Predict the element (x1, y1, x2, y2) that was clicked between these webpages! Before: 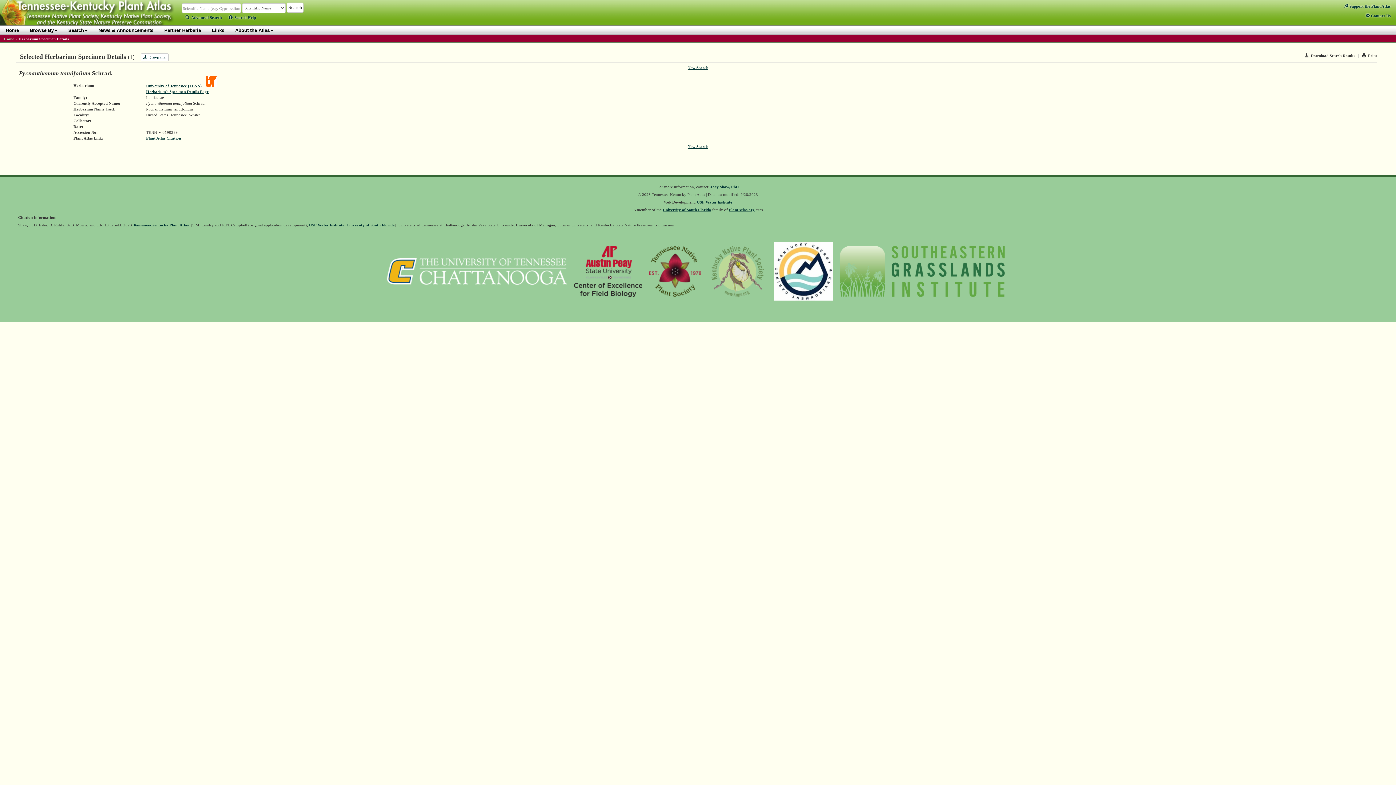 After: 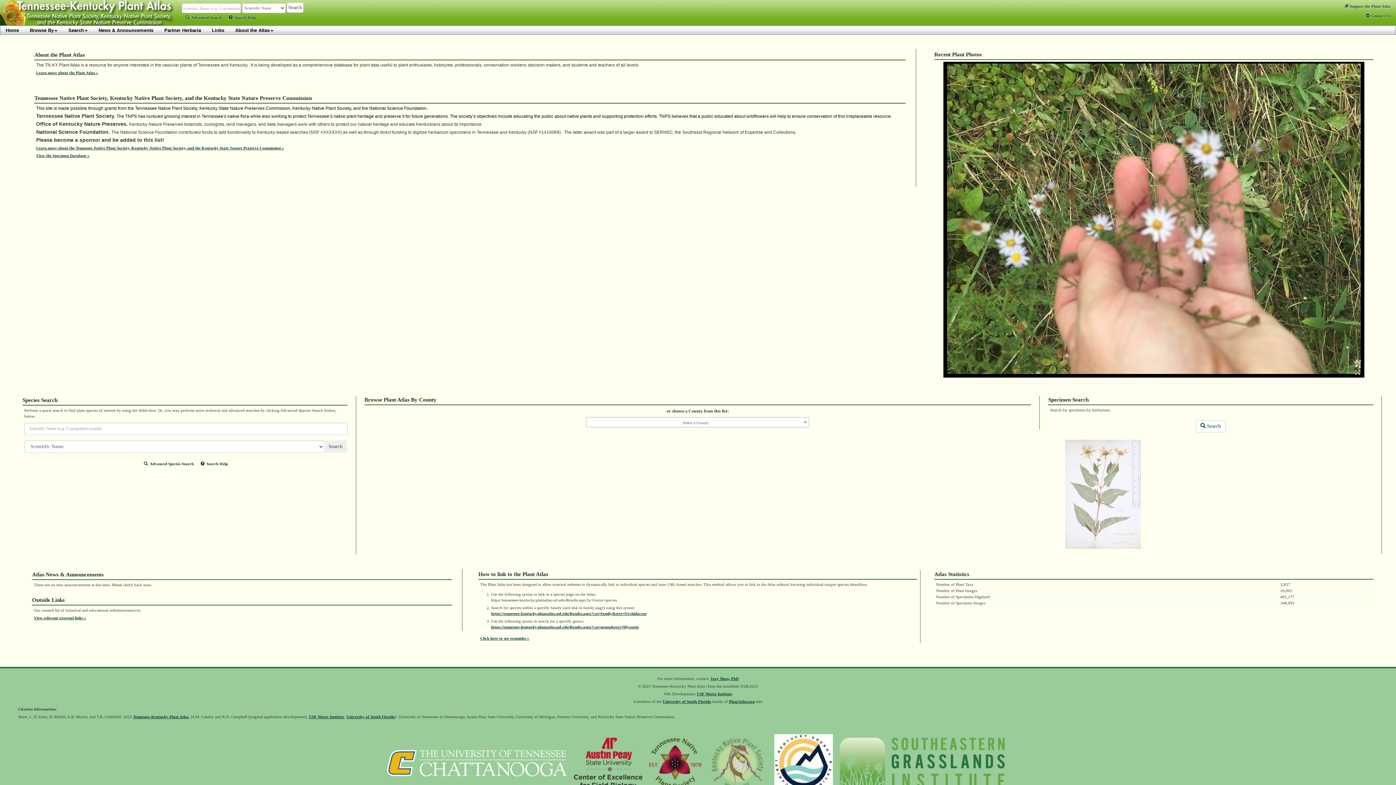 Action: label: Home bbox: (0, 25, 24, 34)